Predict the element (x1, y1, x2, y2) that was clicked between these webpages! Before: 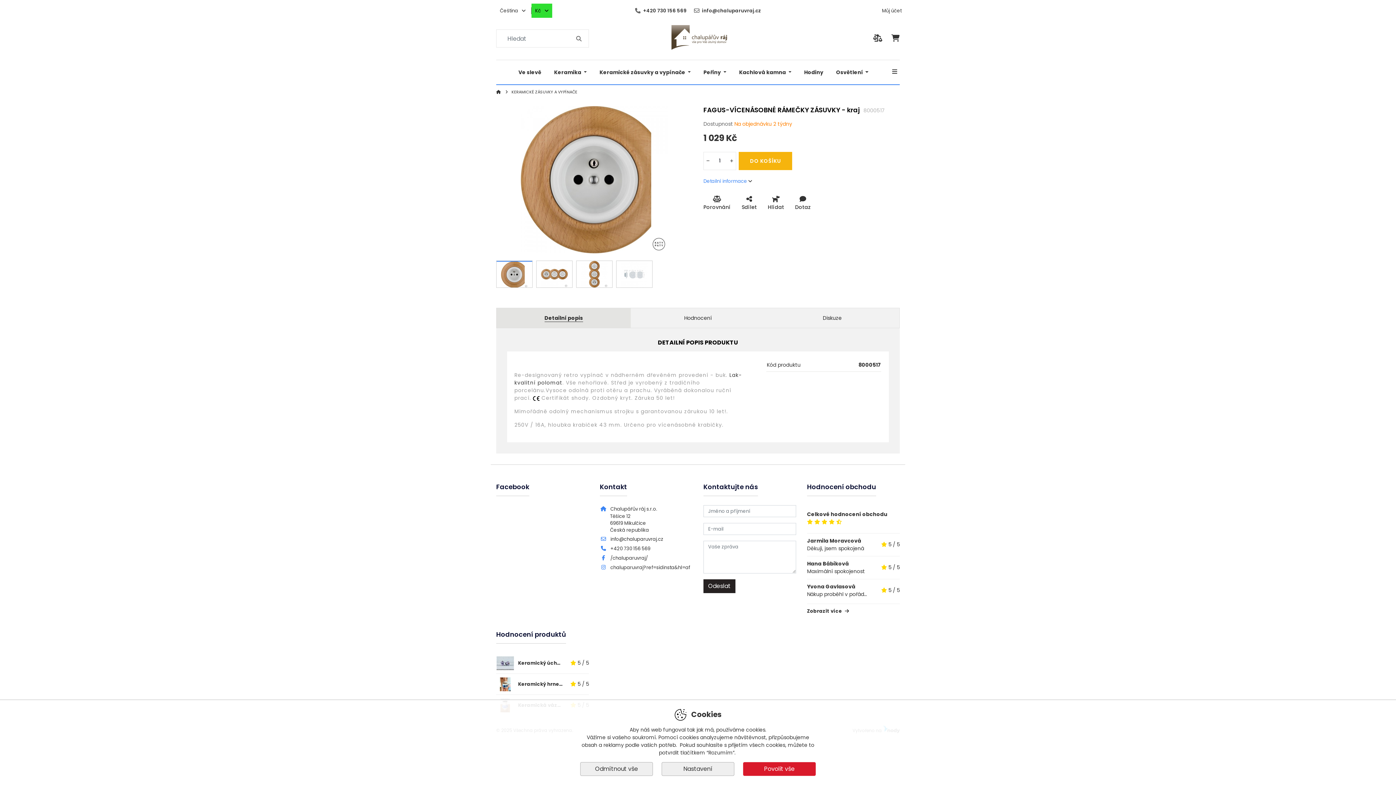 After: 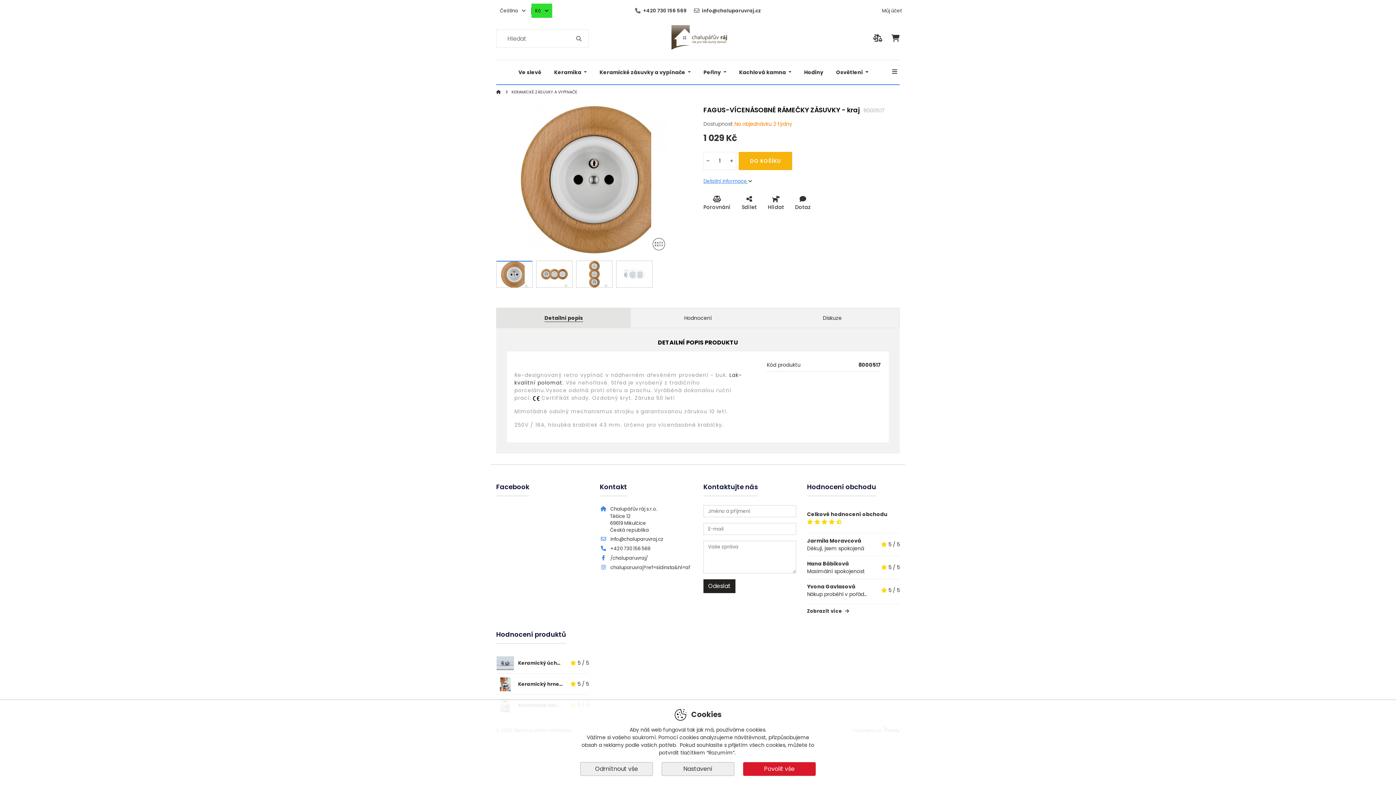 Action: bbox: (703, 177, 752, 184) label: Detailní informace 